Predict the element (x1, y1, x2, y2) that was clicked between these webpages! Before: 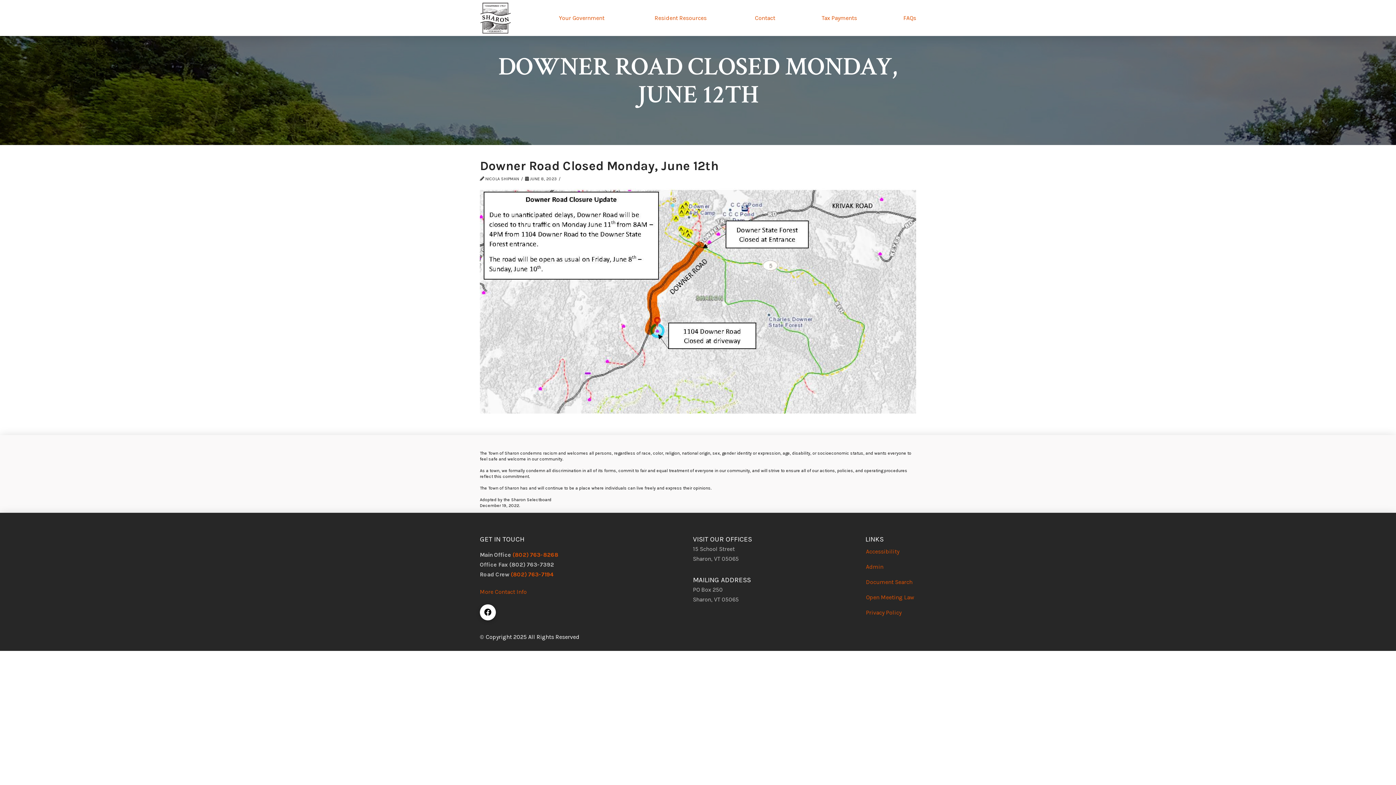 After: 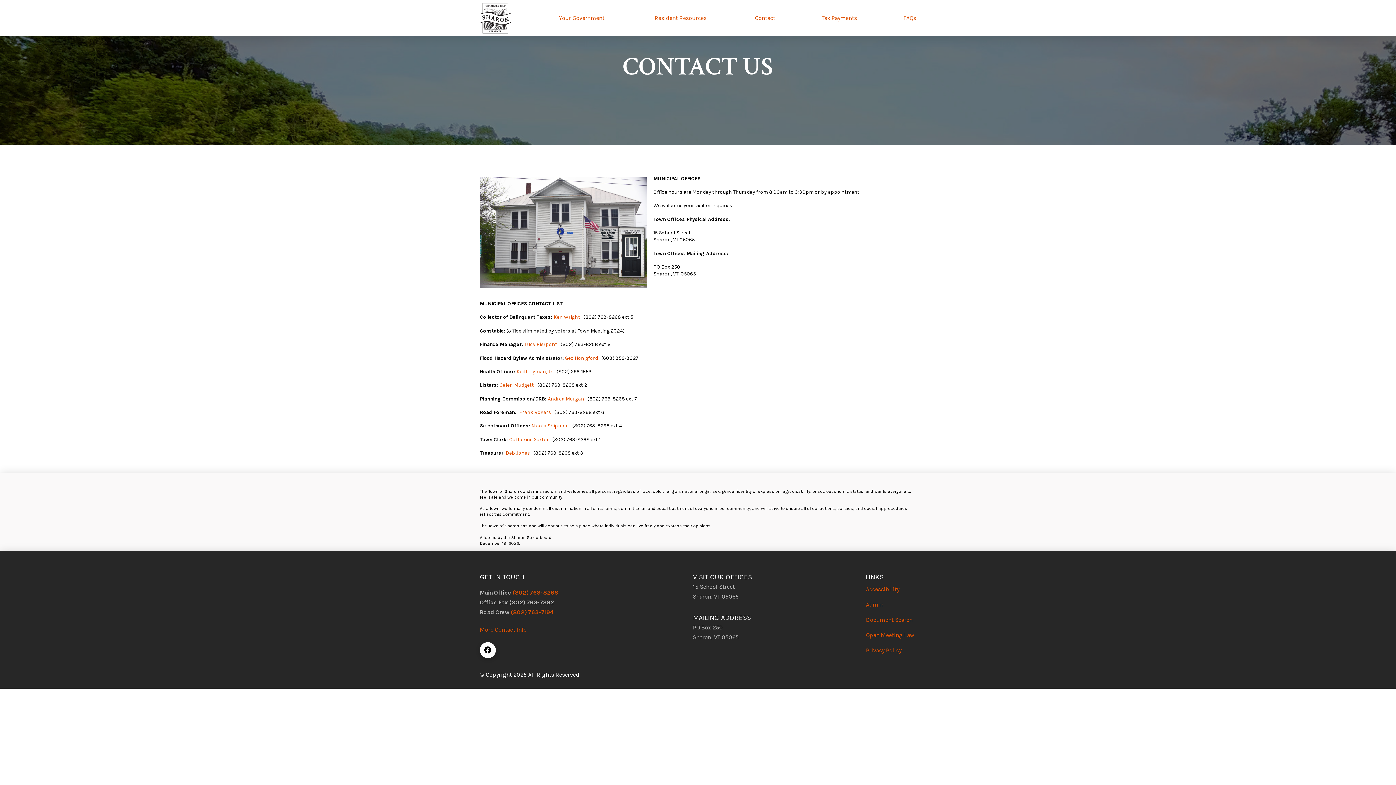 Action: bbox: (755, 14, 775, 21) label: Contact